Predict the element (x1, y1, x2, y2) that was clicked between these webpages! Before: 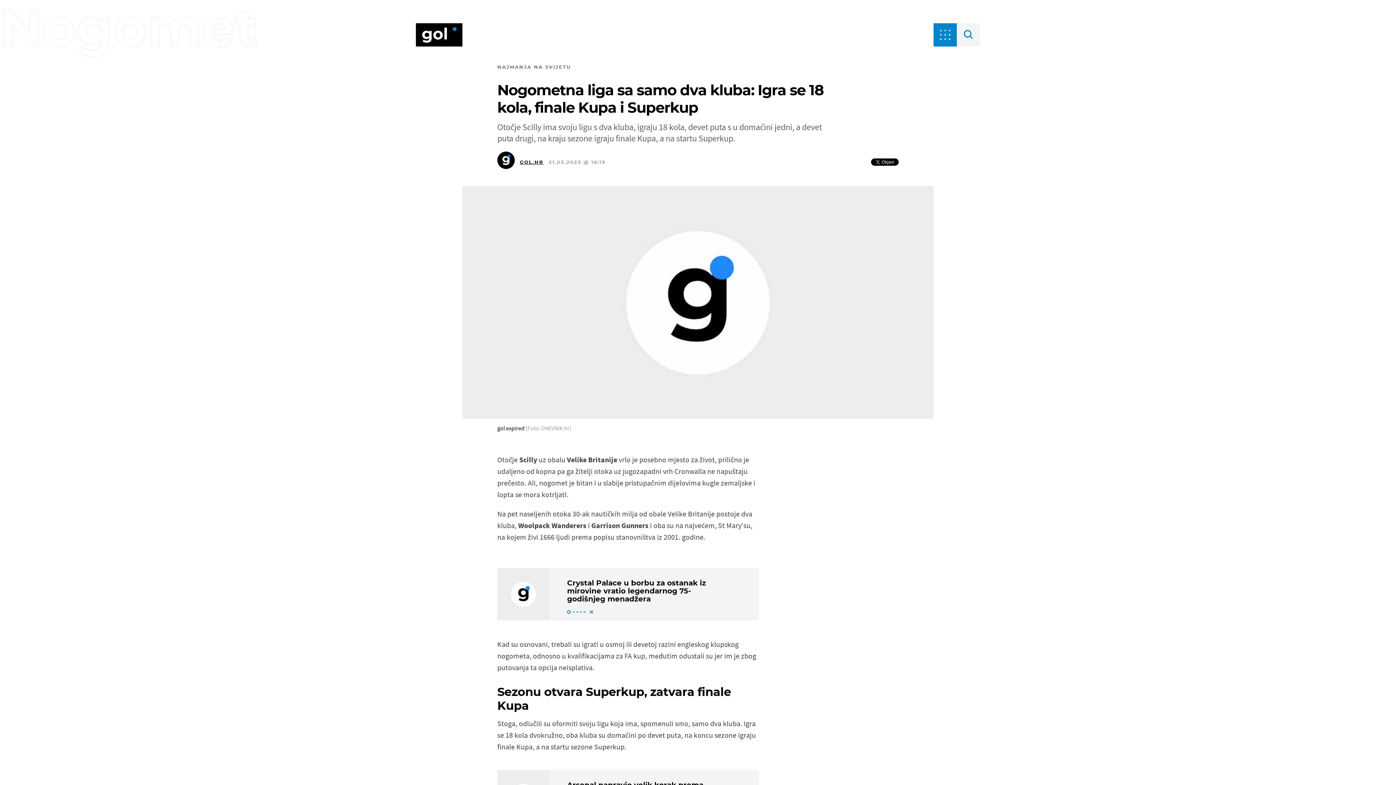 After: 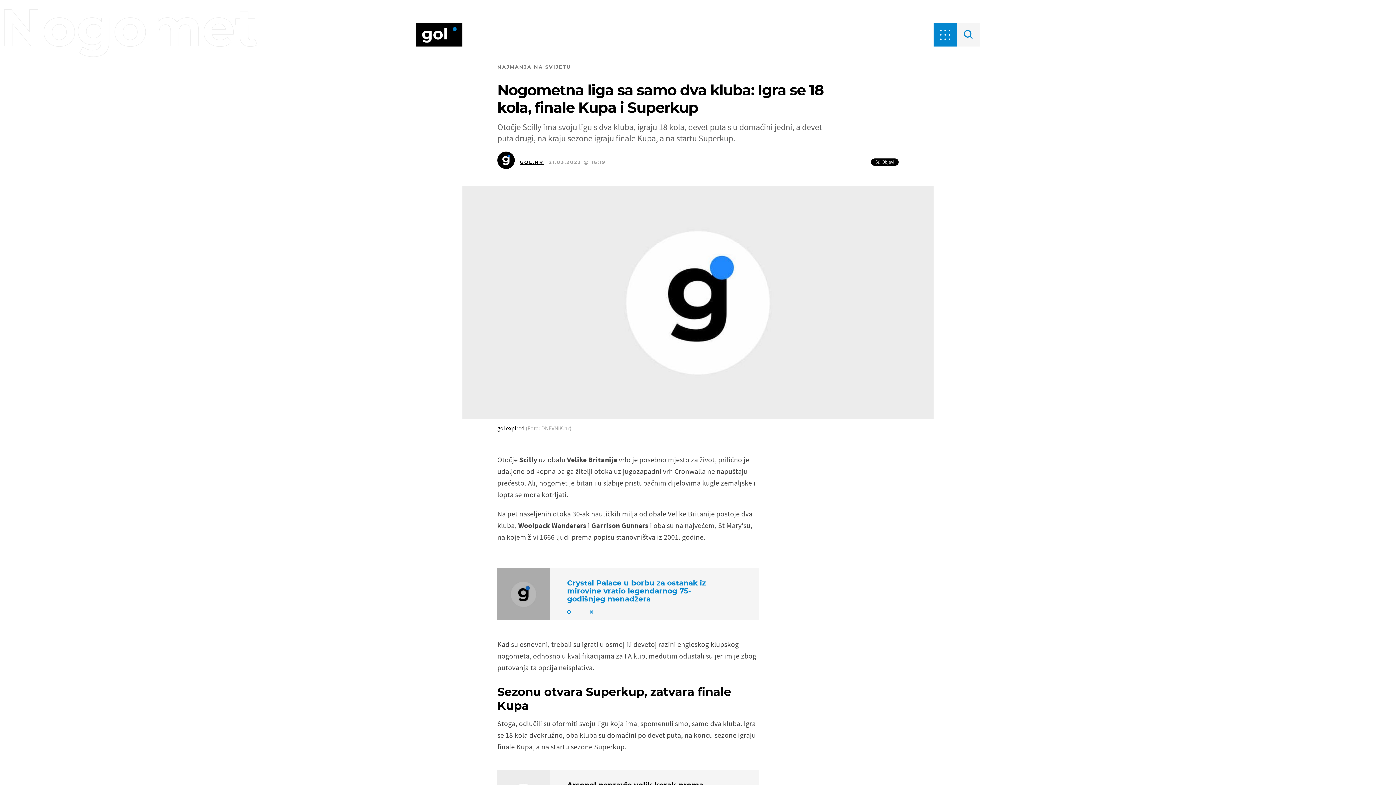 Action: label: Crystal Palace u borbu za ostanak iz mirovine vratio legendarnog 75-godišnjeg menadžera bbox: (497, 568, 759, 620)